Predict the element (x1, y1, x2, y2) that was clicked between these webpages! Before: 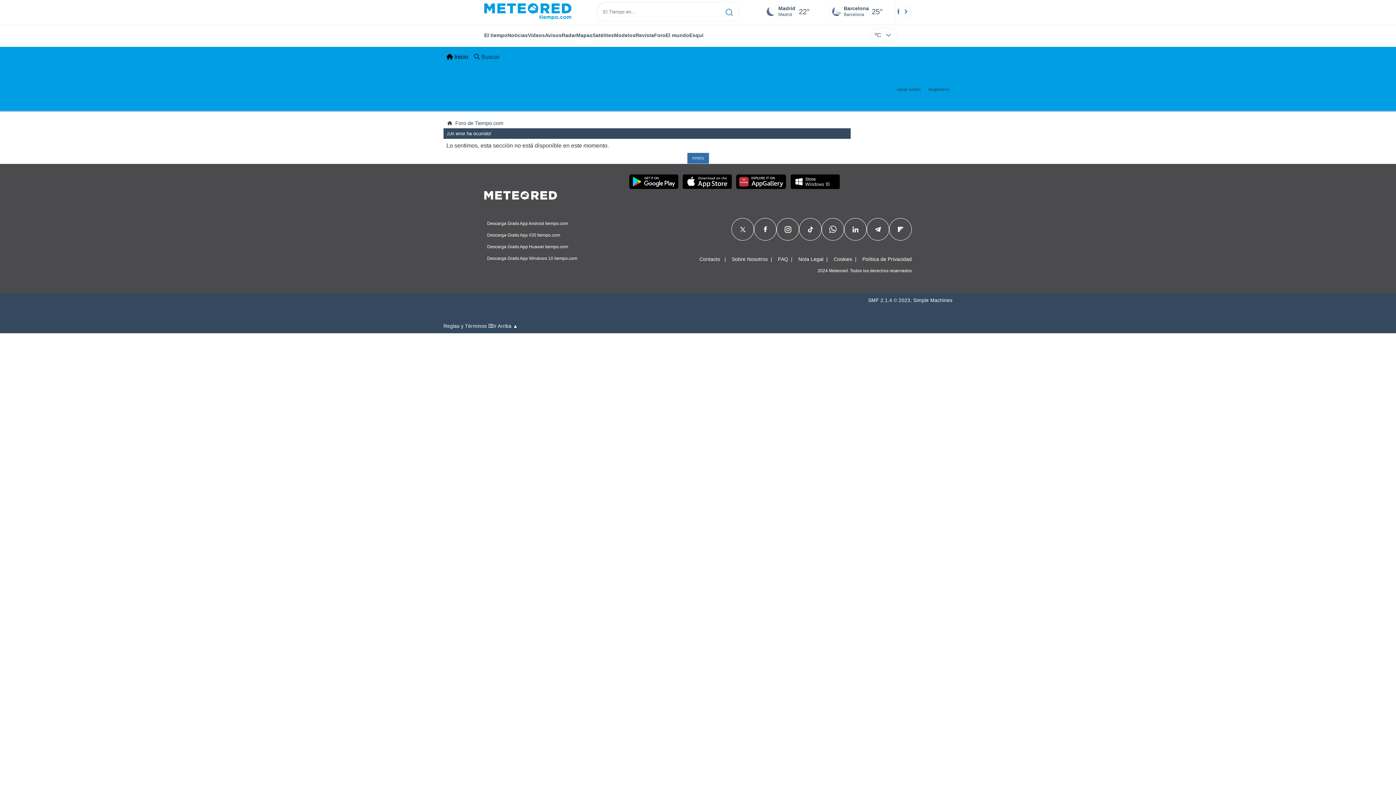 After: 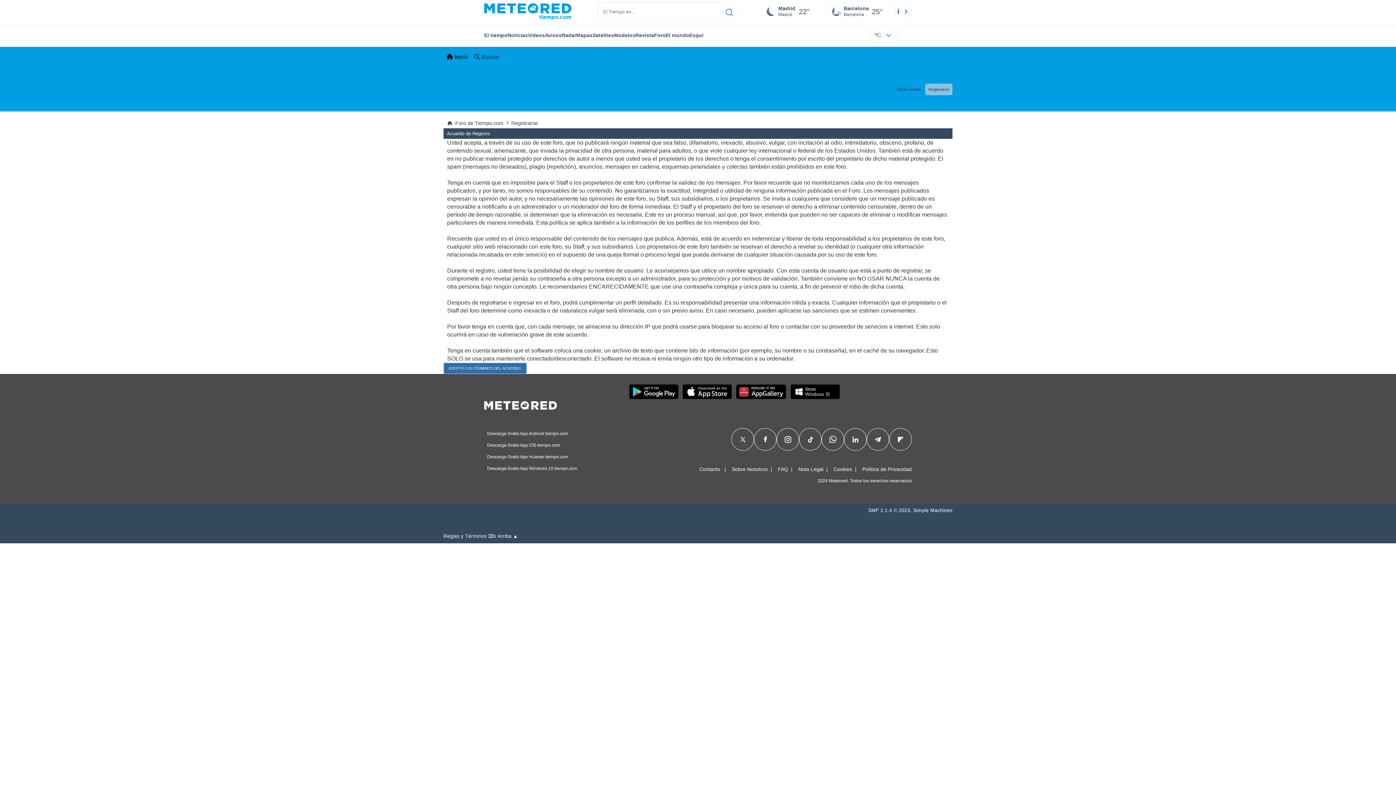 Action: label: Registrarse bbox: (925, 83, 952, 95)